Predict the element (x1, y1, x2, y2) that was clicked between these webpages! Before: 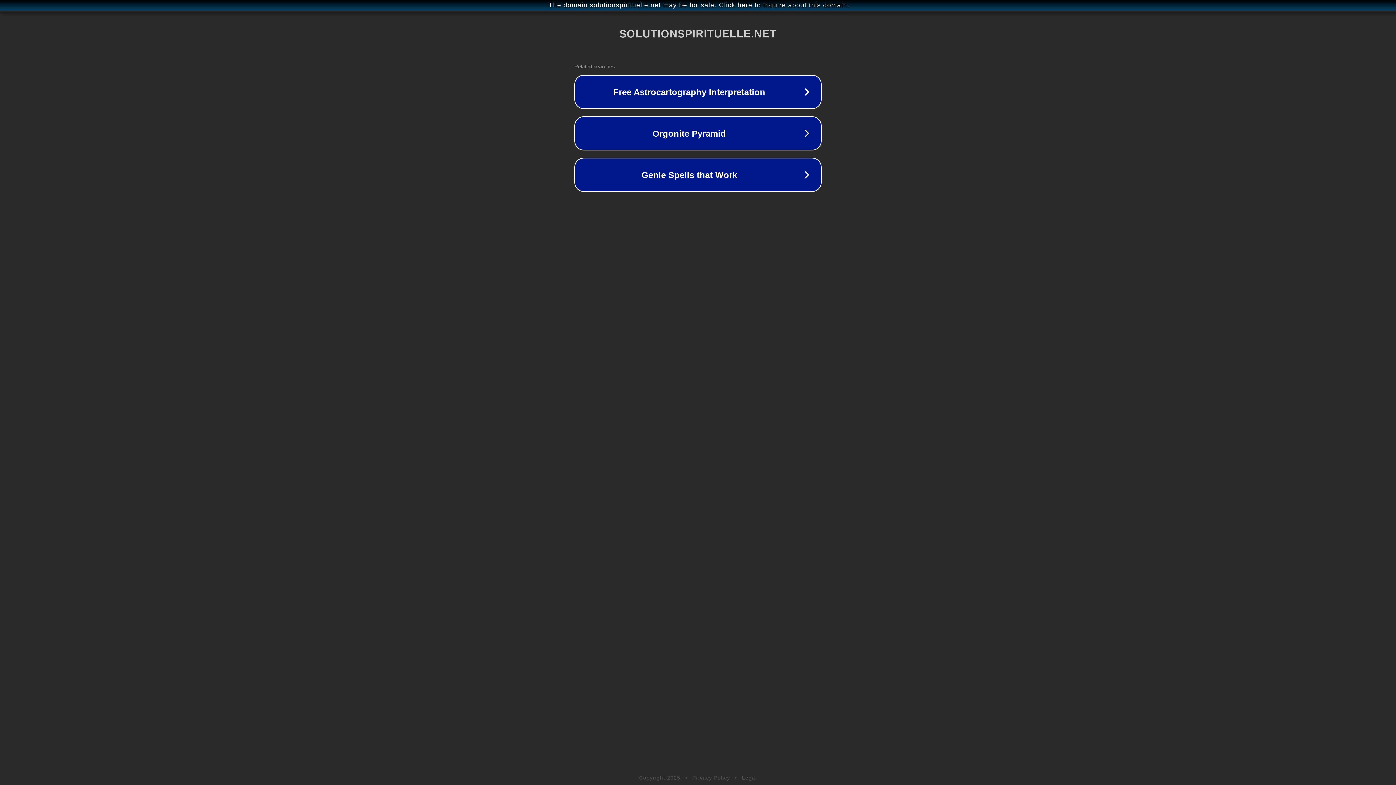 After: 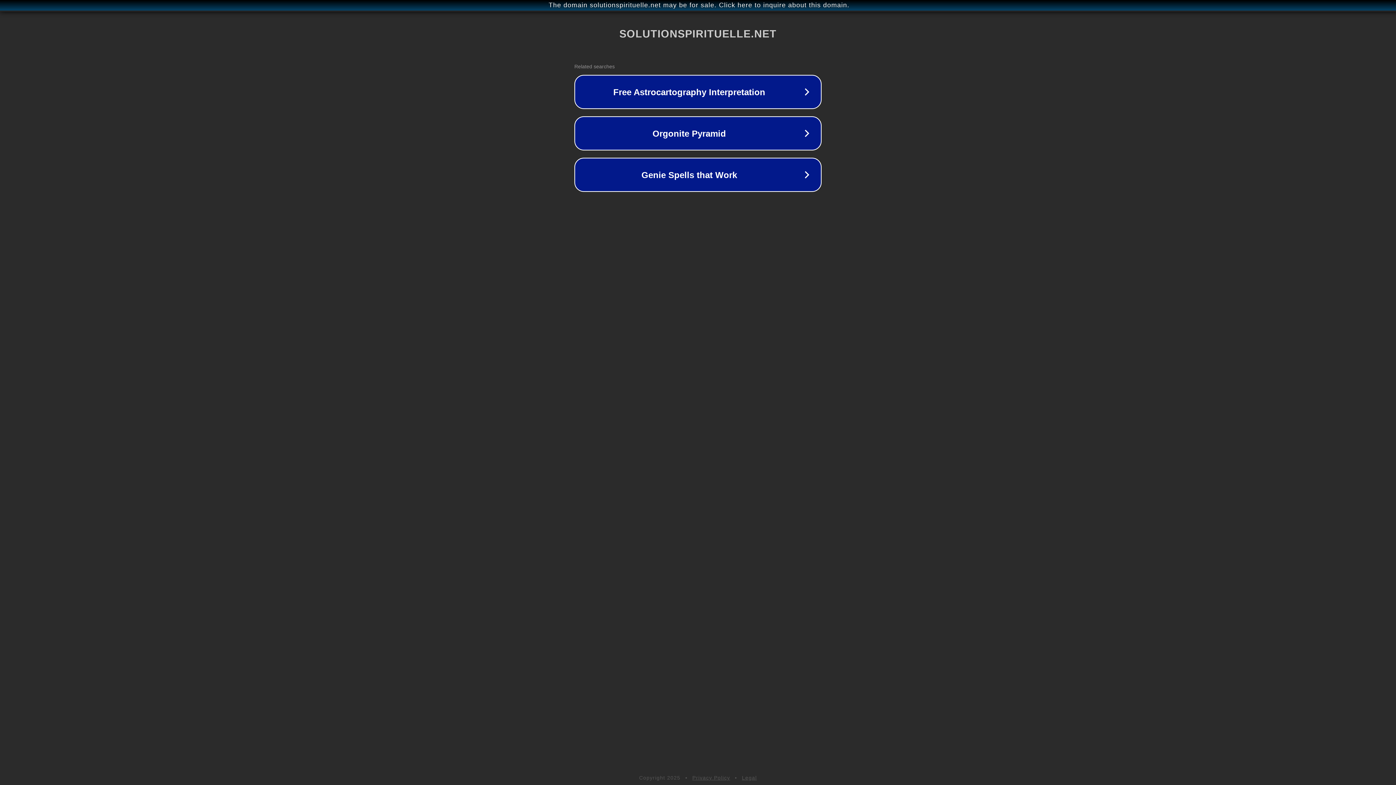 Action: label: Legal bbox: (742, 775, 757, 781)